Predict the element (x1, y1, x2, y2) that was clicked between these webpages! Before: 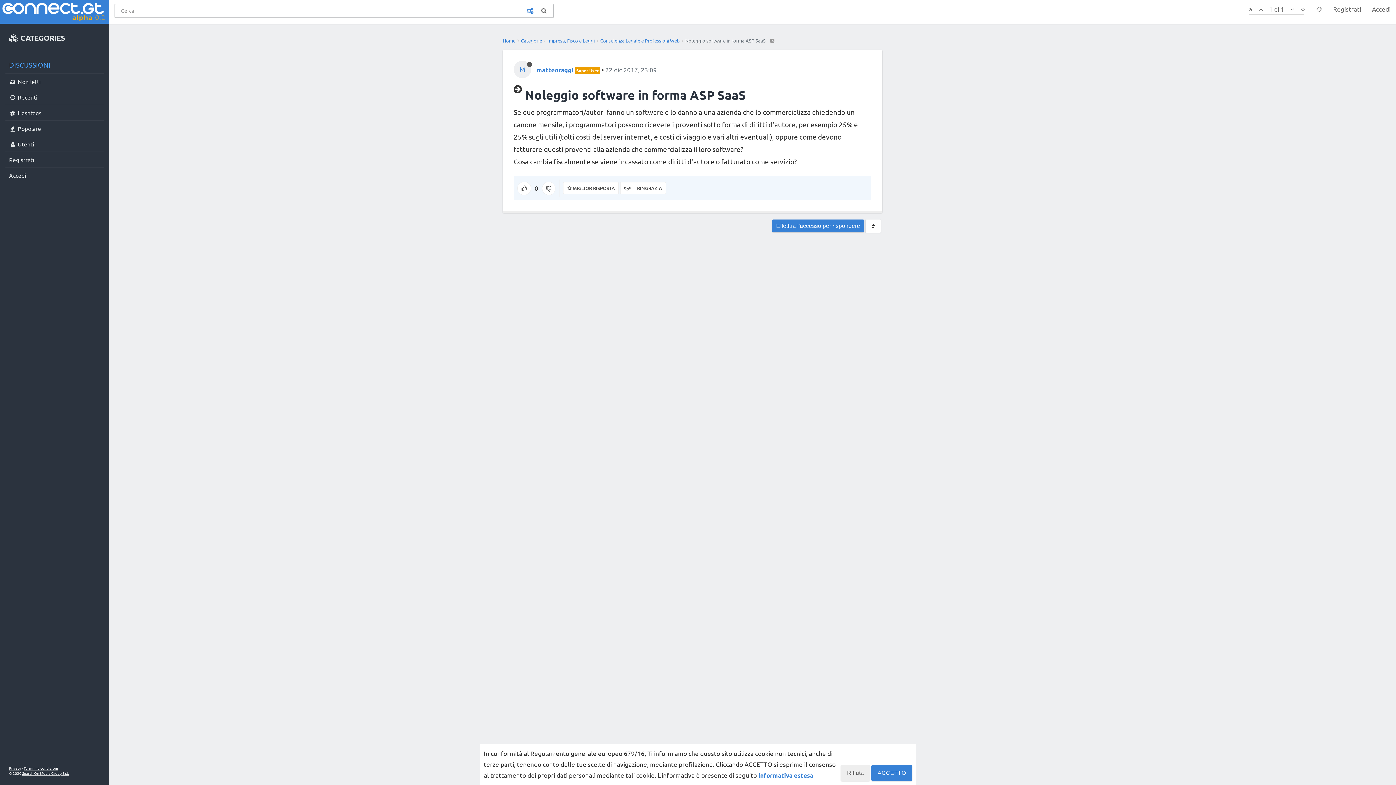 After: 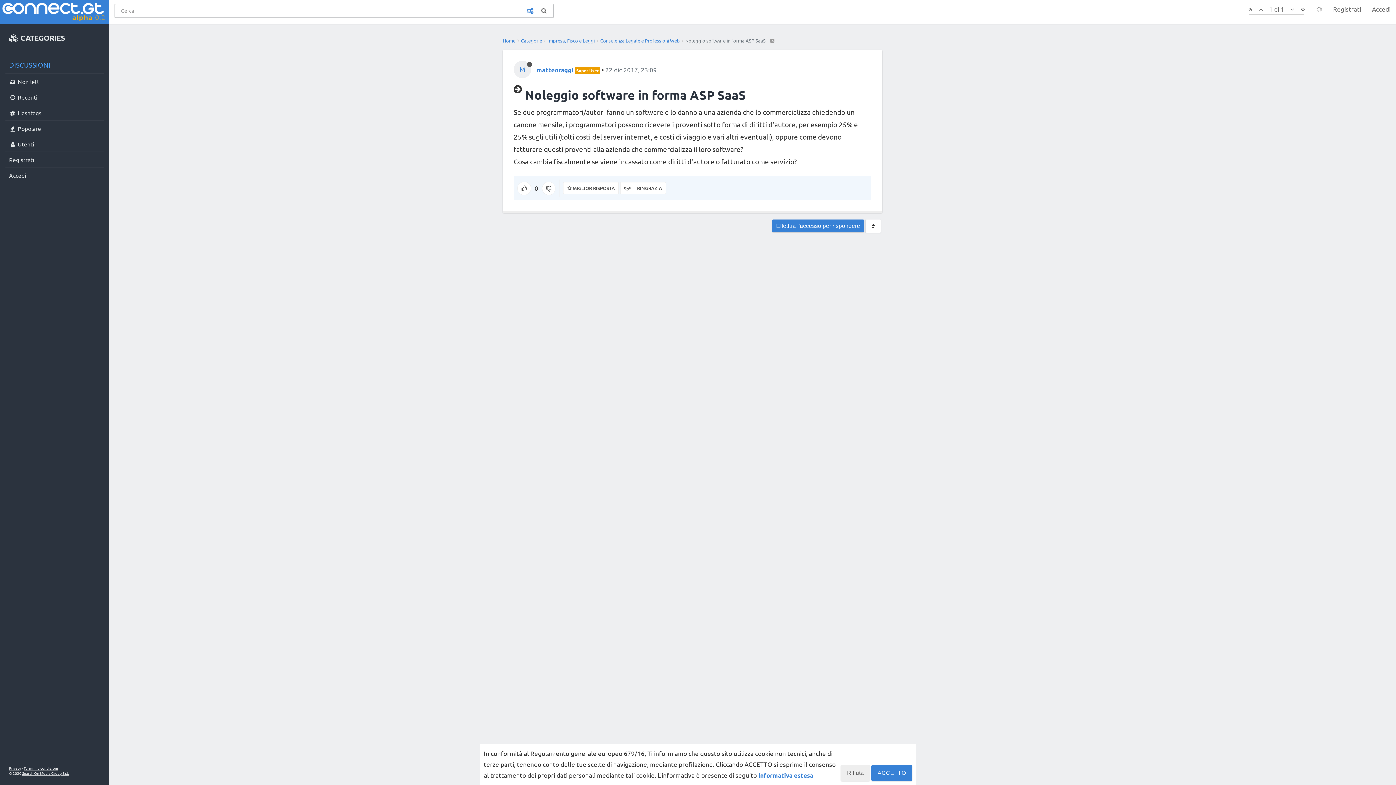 Action: bbox: (1298, 0, 1308, 18)